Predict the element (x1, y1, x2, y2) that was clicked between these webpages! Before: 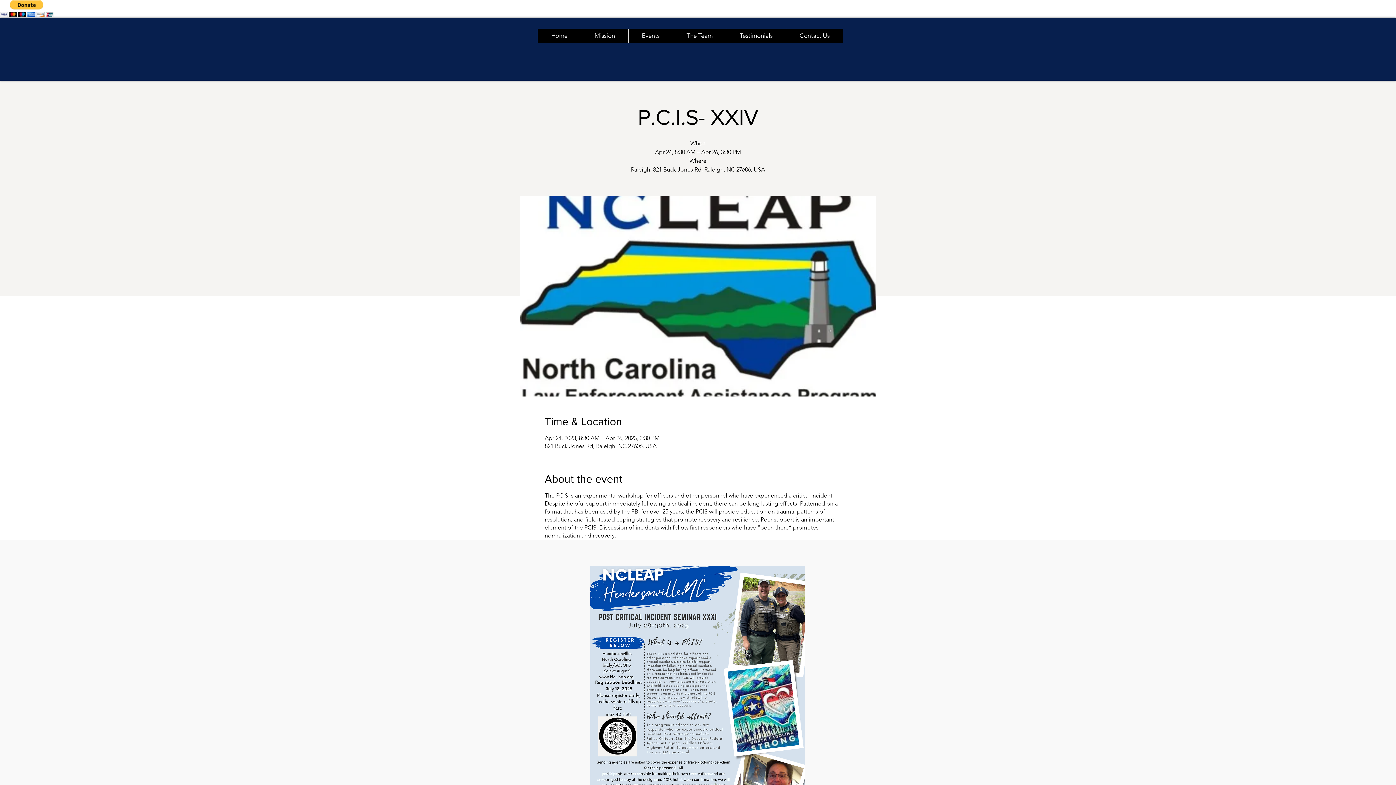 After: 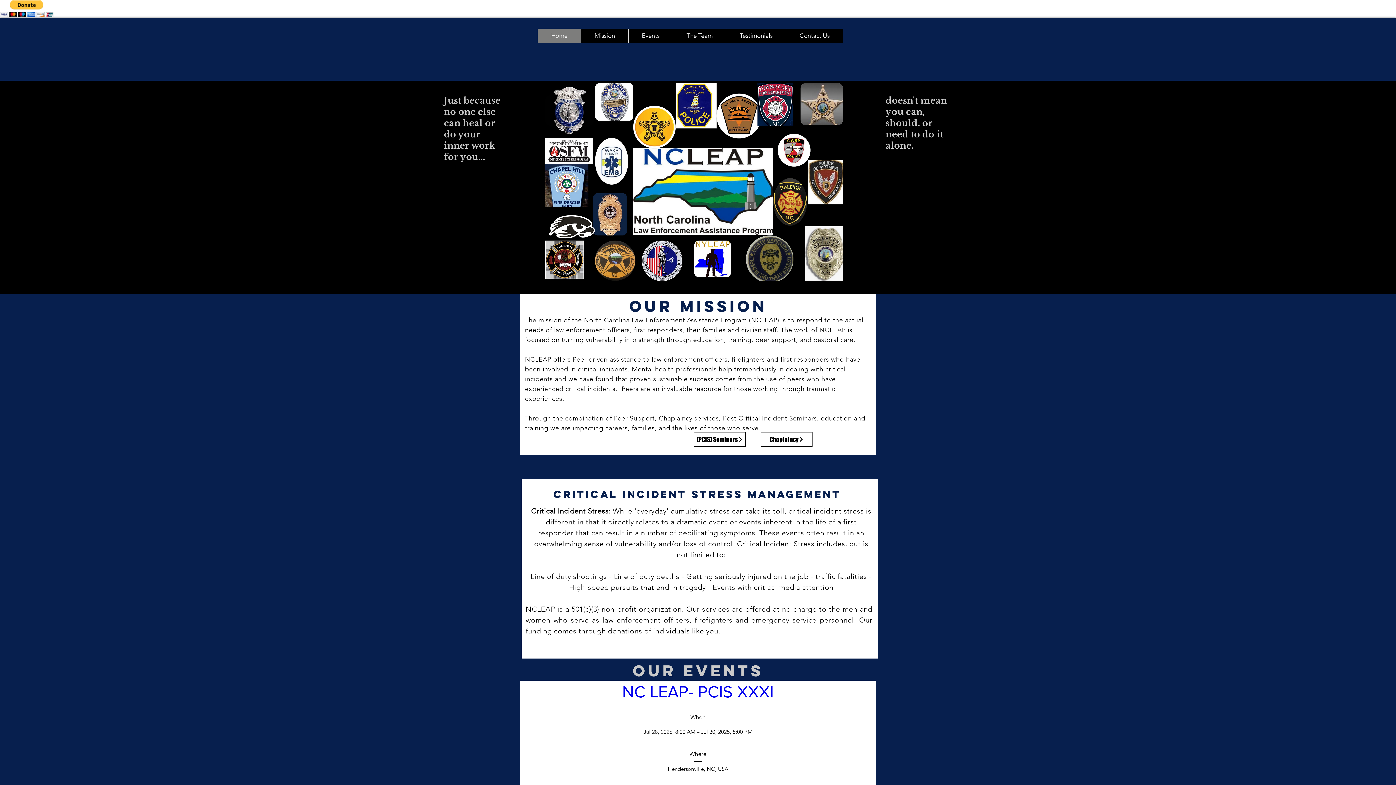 Action: label: Home bbox: (537, 28, 581, 42)